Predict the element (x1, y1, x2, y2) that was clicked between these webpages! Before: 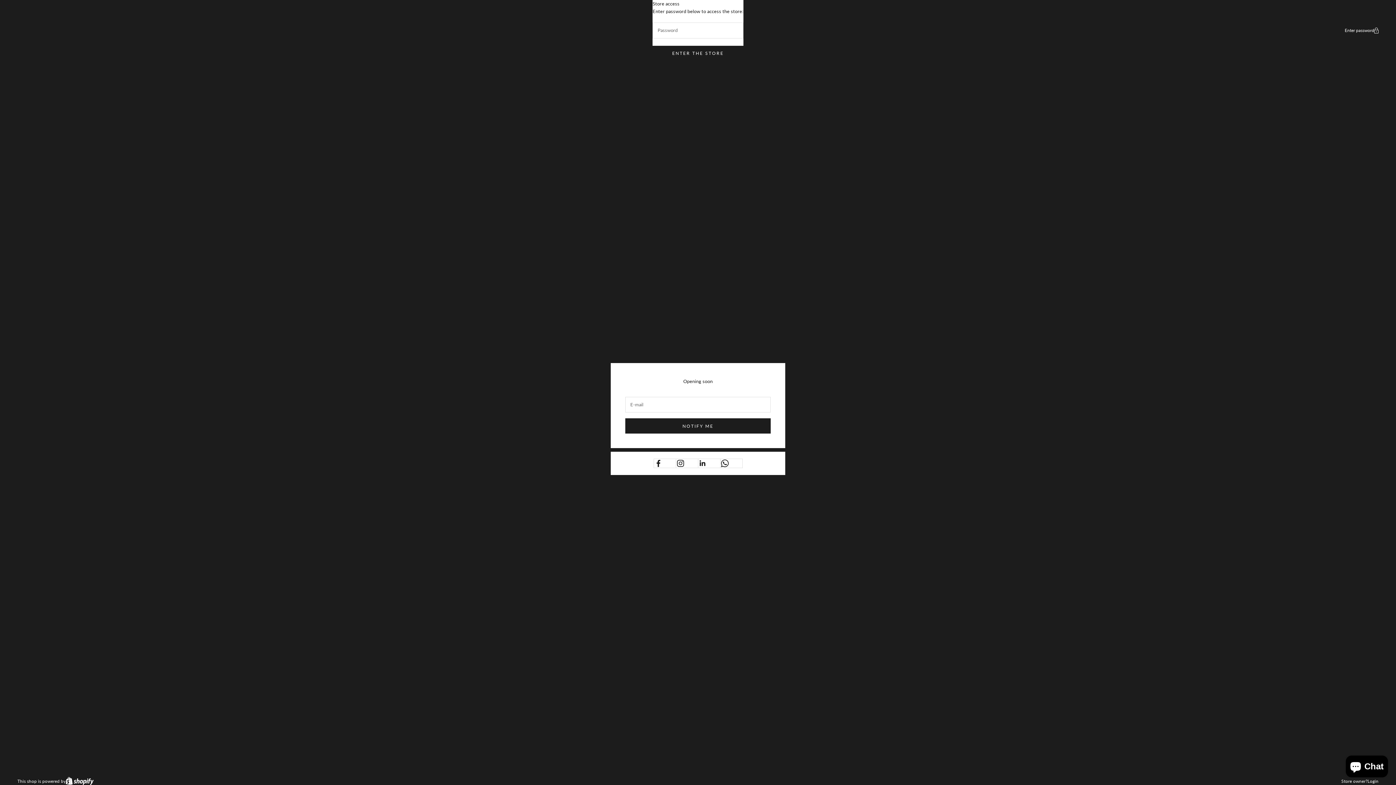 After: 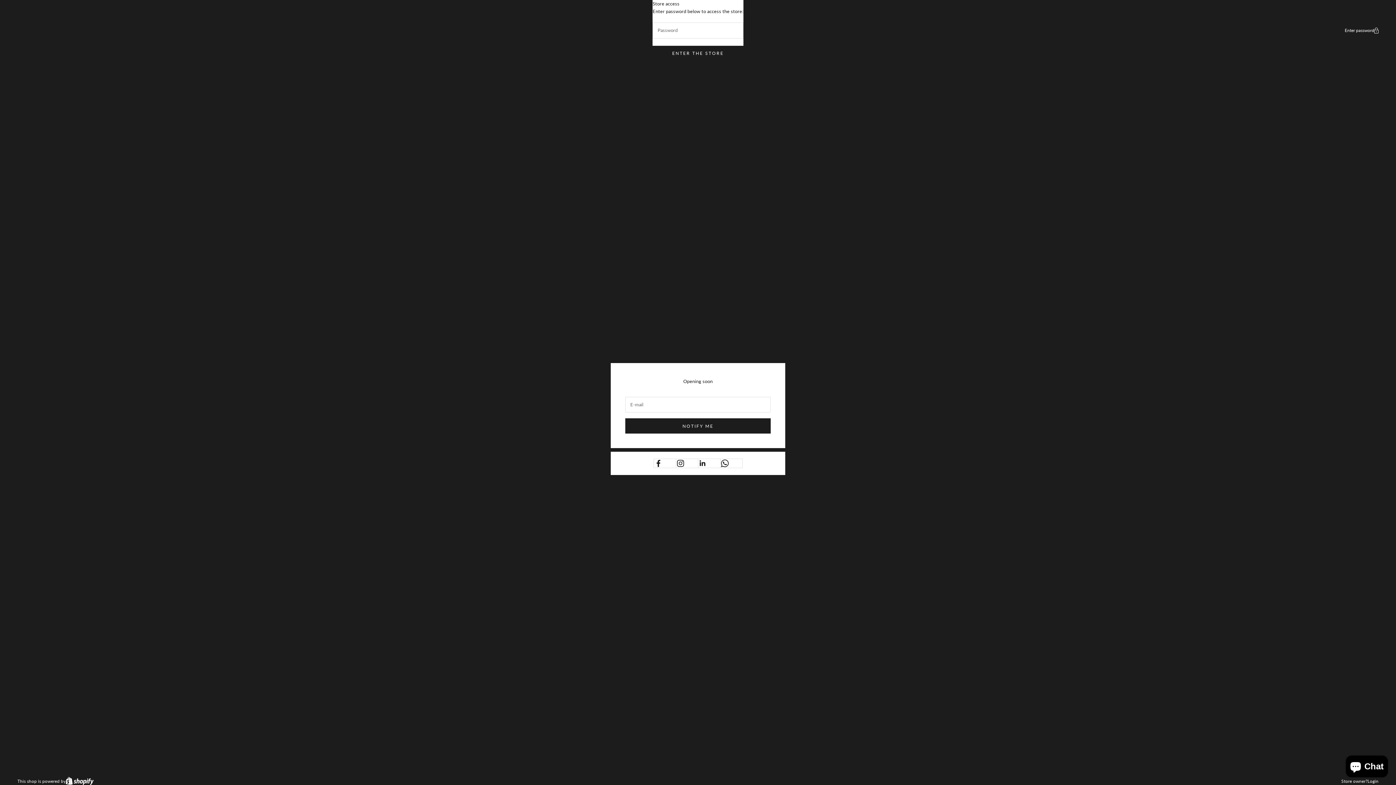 Action: label: Login bbox: (1367, 778, 1378, 784)